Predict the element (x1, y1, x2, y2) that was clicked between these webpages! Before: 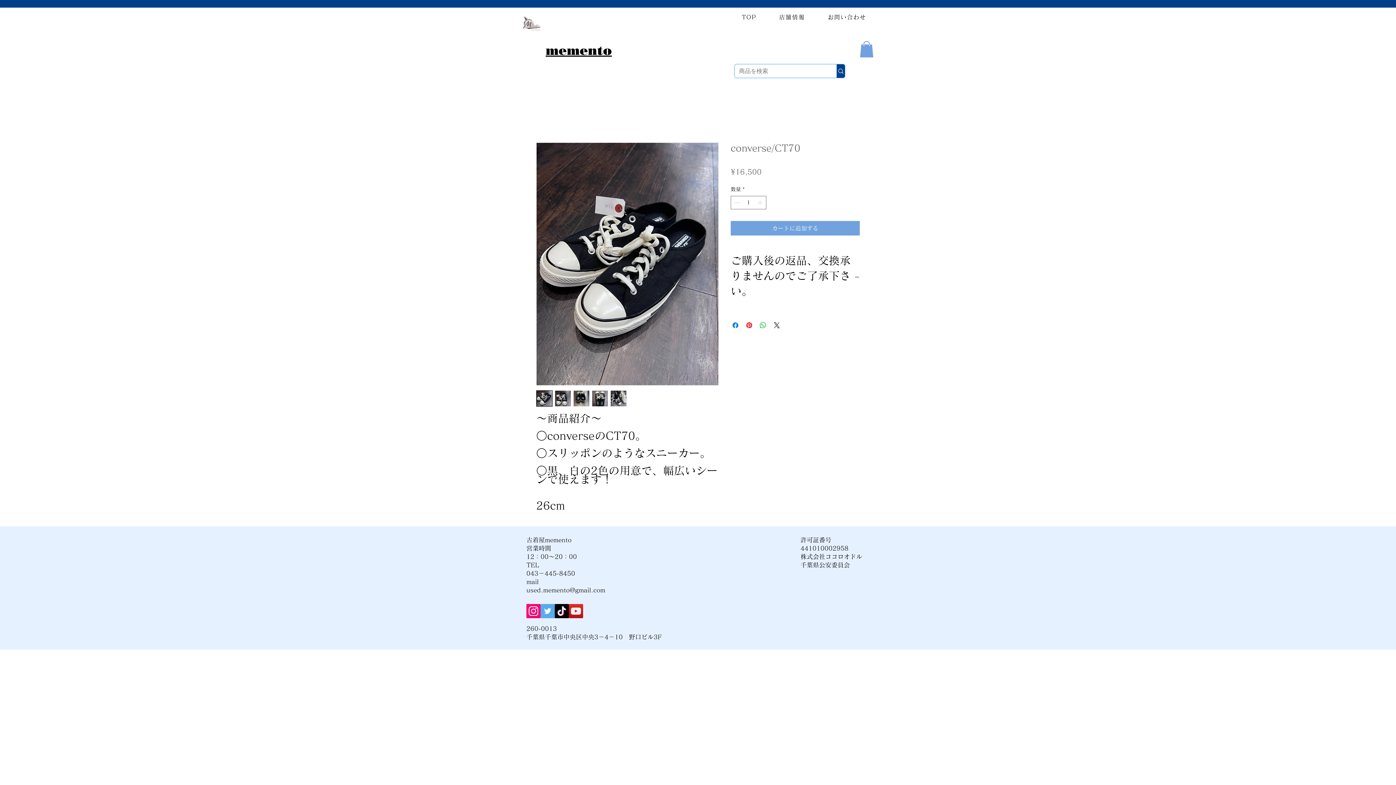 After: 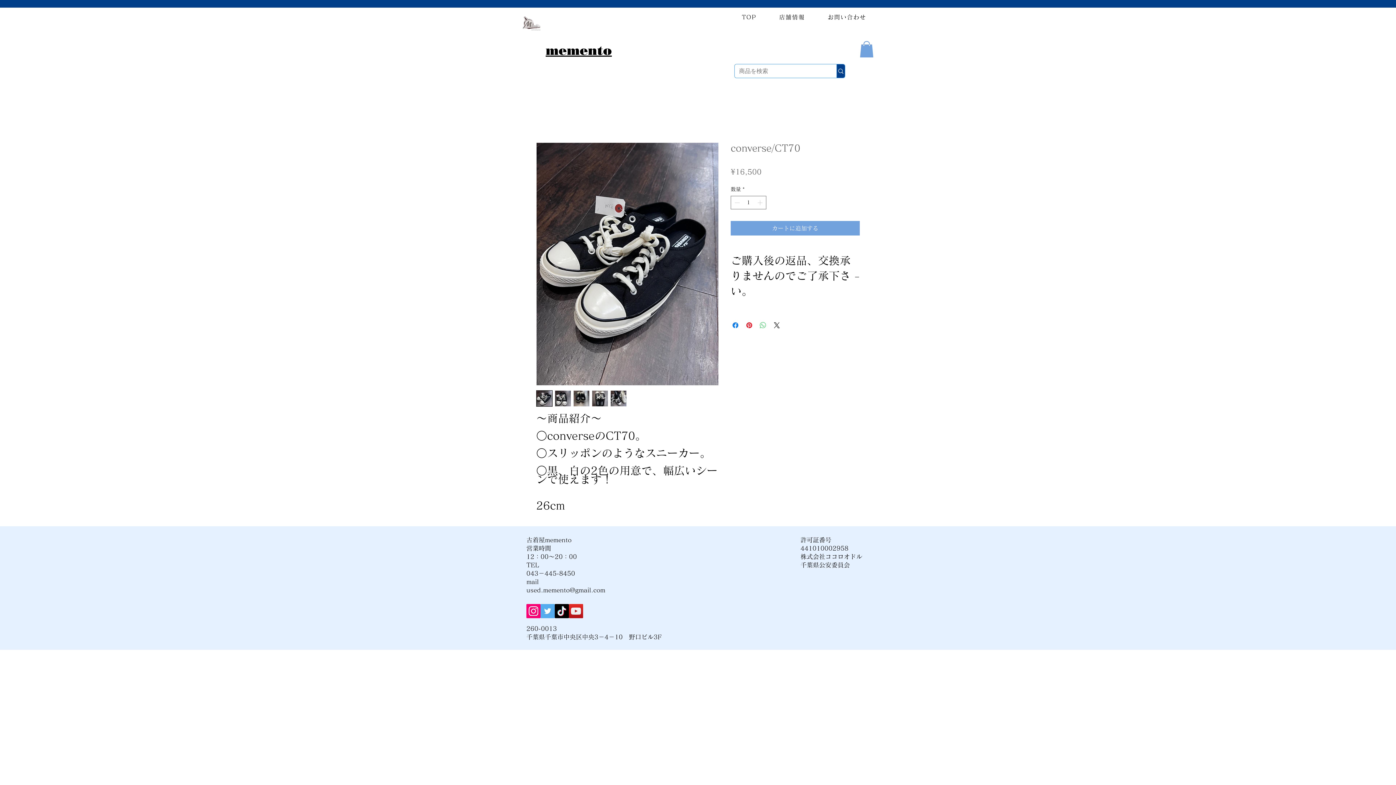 Action: label: WhatsApp でシェア bbox: (758, 321, 767, 329)